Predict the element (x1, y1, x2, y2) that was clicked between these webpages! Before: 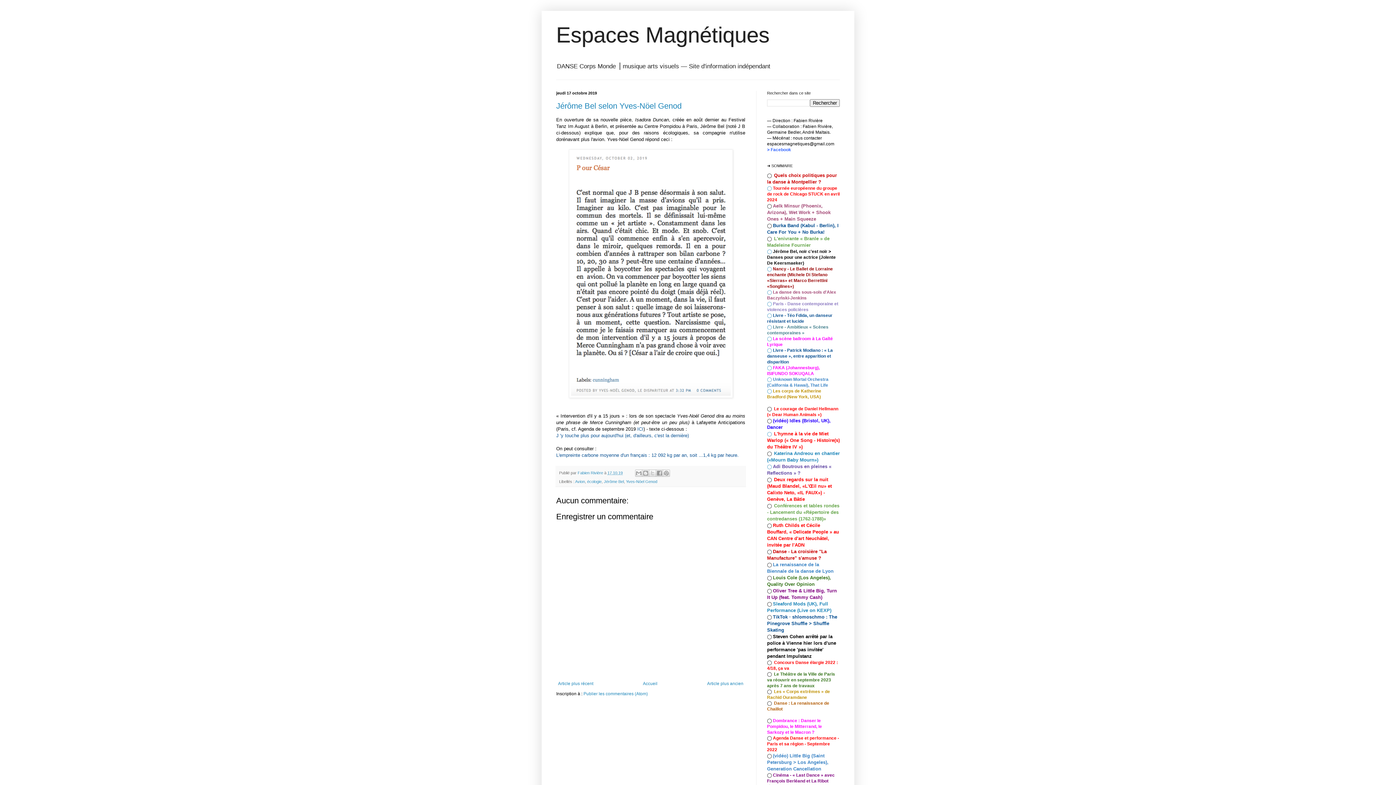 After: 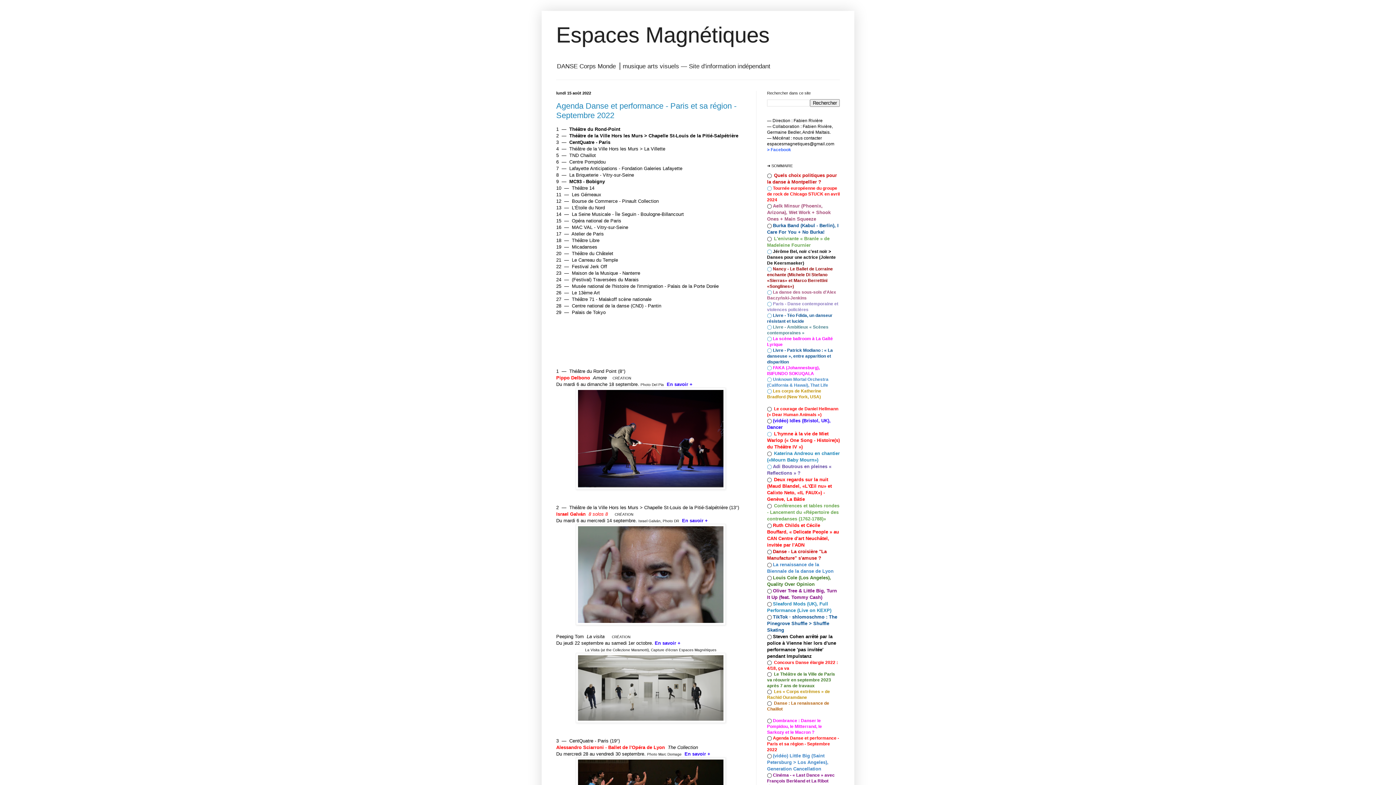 Action: bbox: (767, 735, 839, 752) label: Agenda Danse et performance - Paris et sa région - Septembre 2022